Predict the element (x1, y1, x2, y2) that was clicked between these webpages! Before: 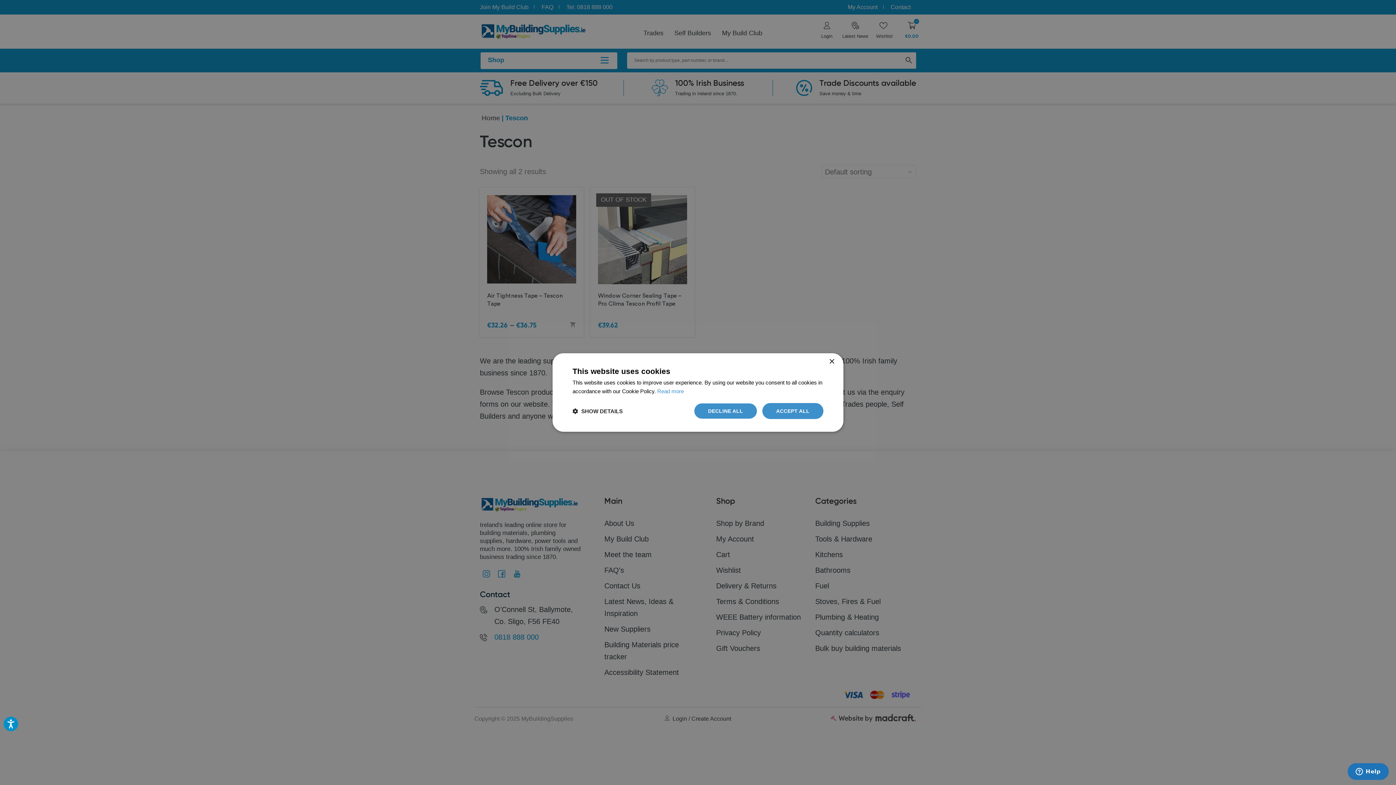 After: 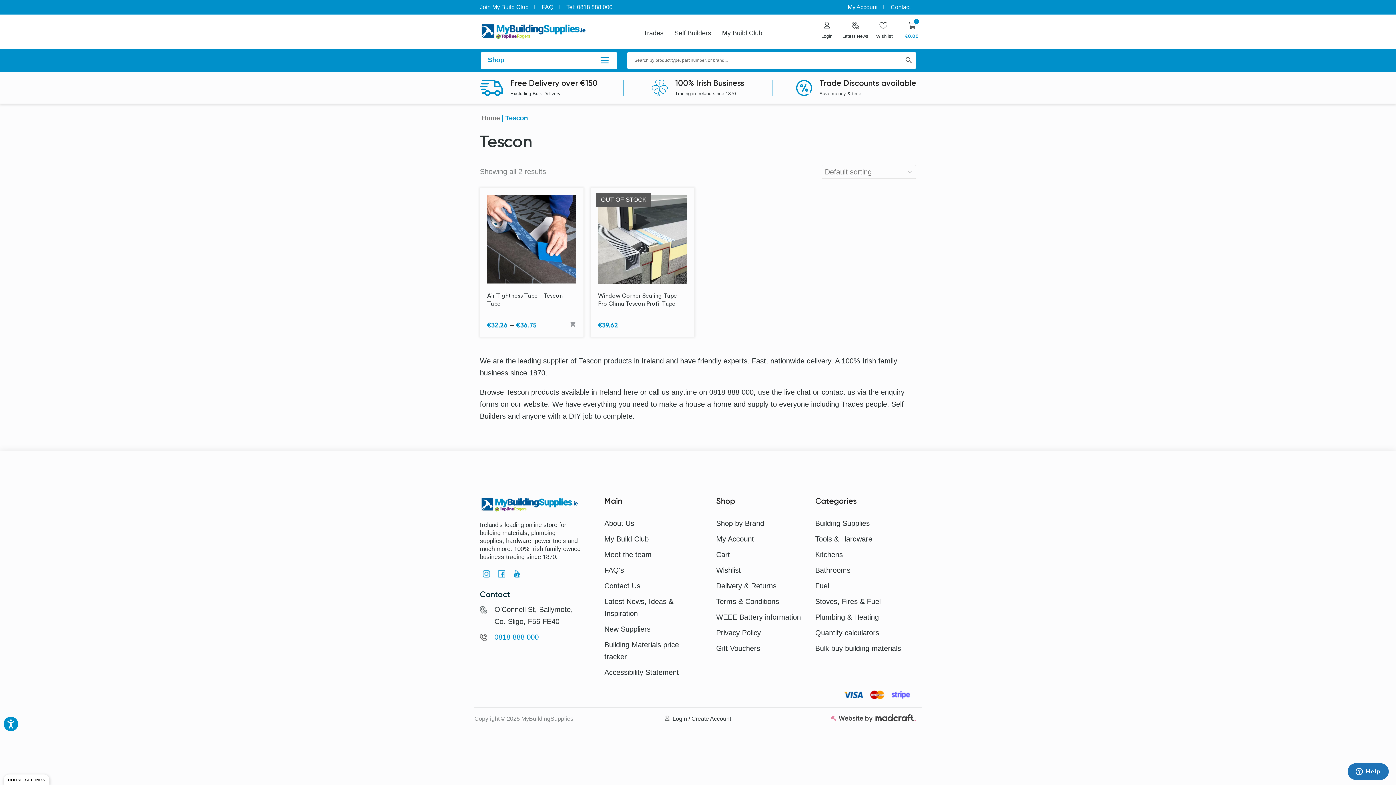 Action: label: Close bbox: (829, 359, 834, 364)